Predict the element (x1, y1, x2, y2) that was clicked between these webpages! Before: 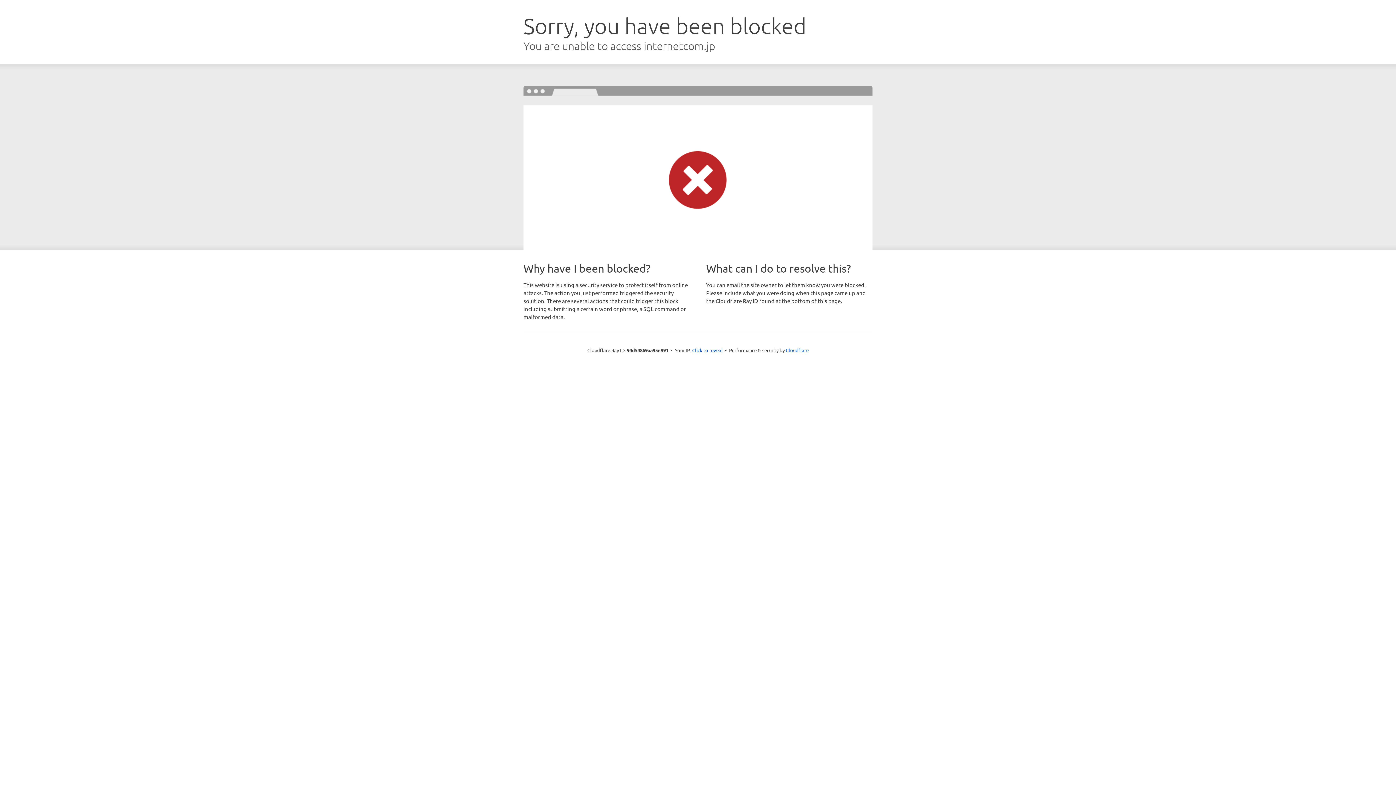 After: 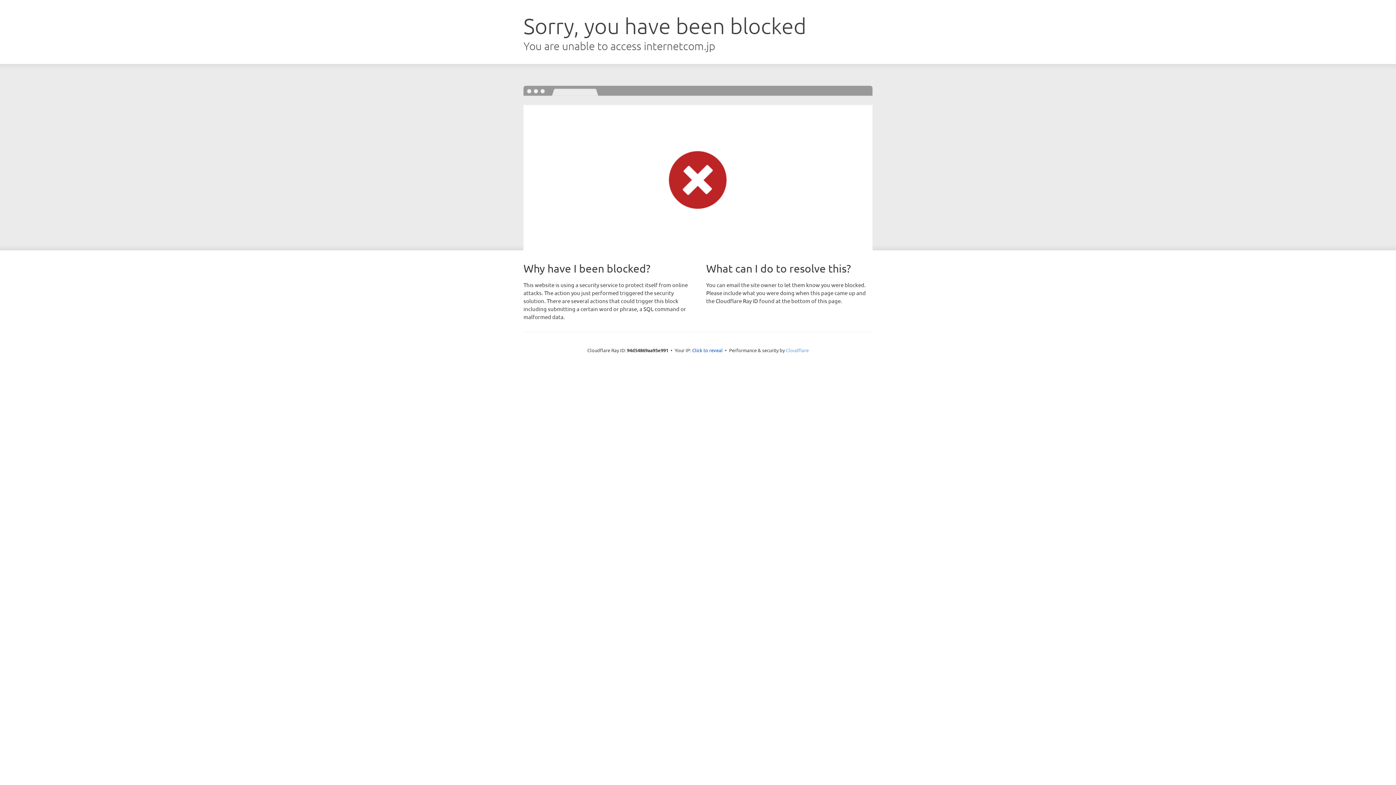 Action: label: Cloudflare bbox: (786, 347, 808, 353)